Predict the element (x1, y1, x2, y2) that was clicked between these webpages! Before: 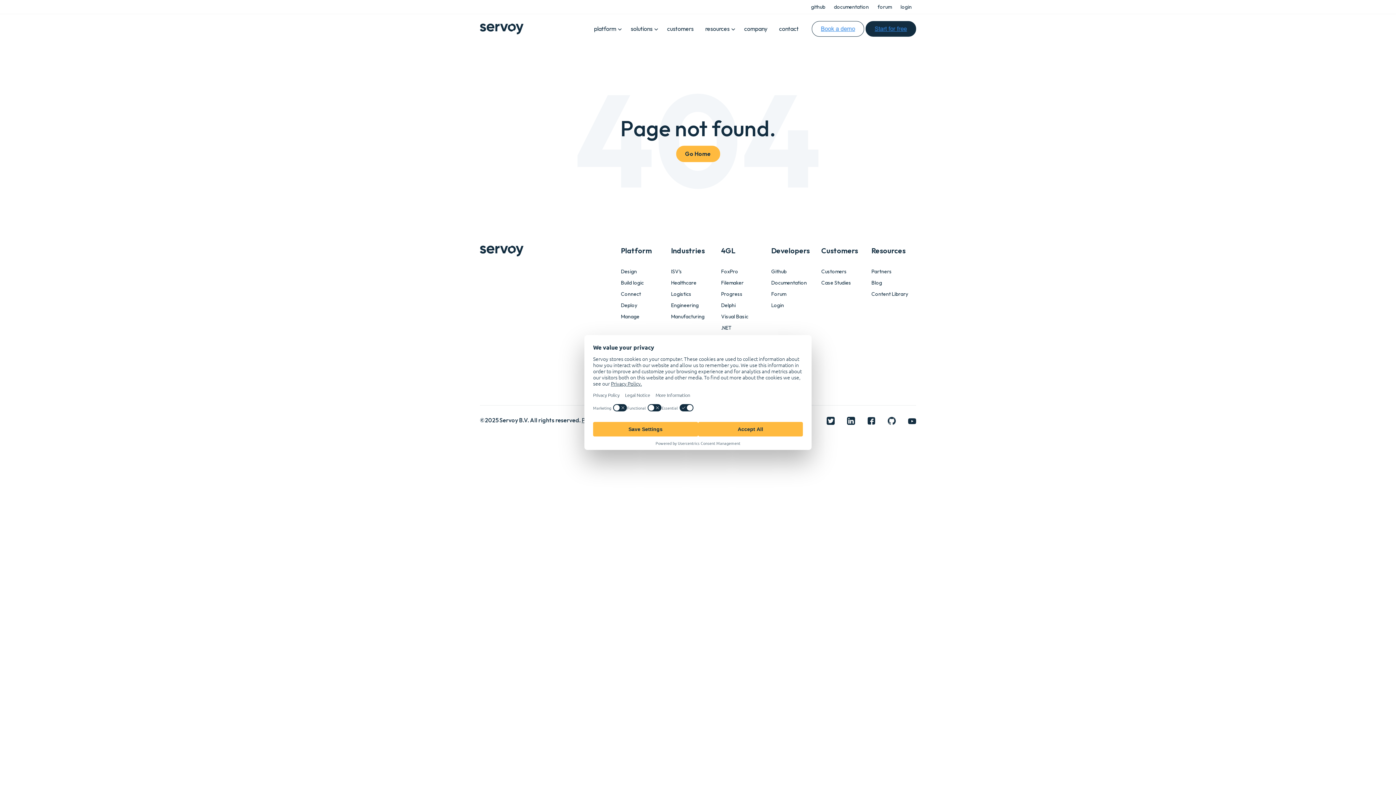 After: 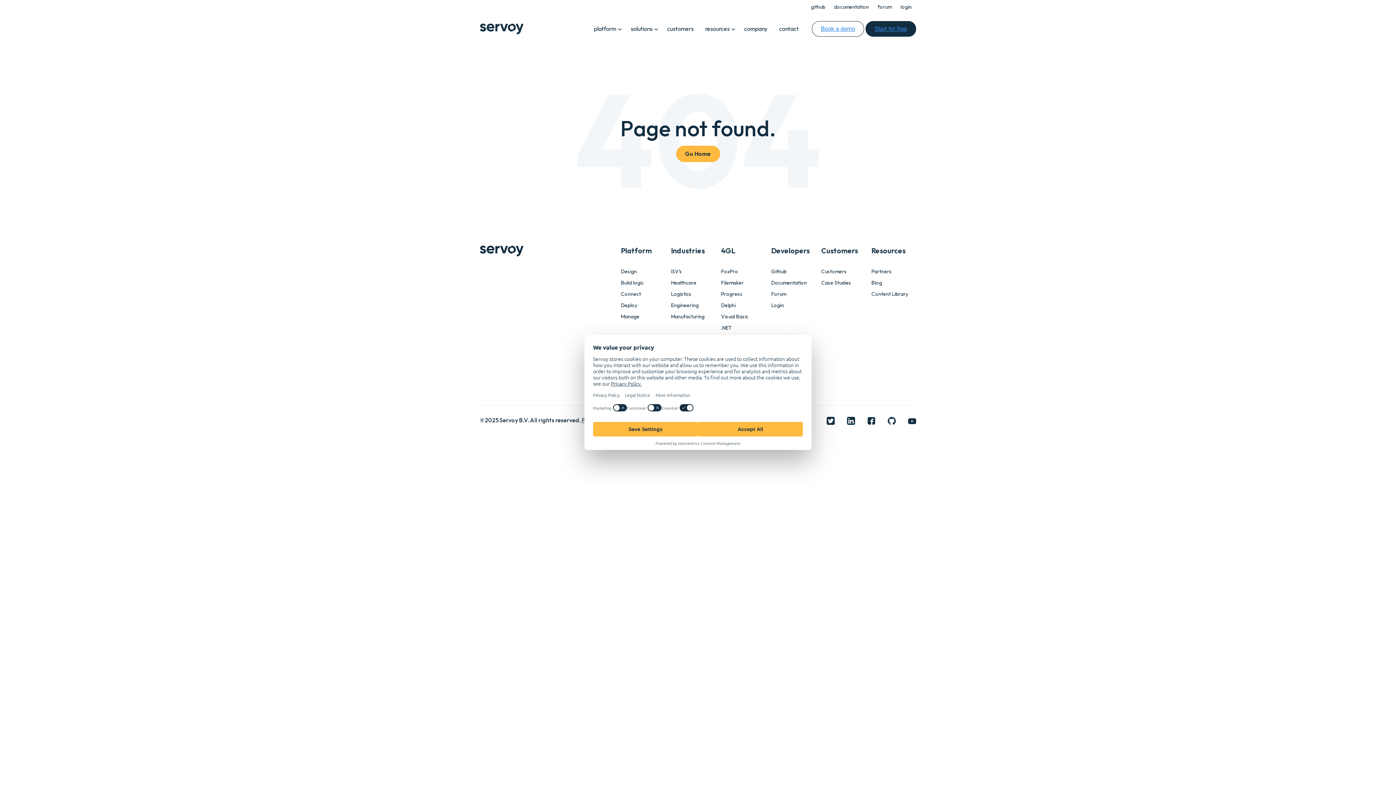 Action: label: company bbox: (738, 21, 773, 36)